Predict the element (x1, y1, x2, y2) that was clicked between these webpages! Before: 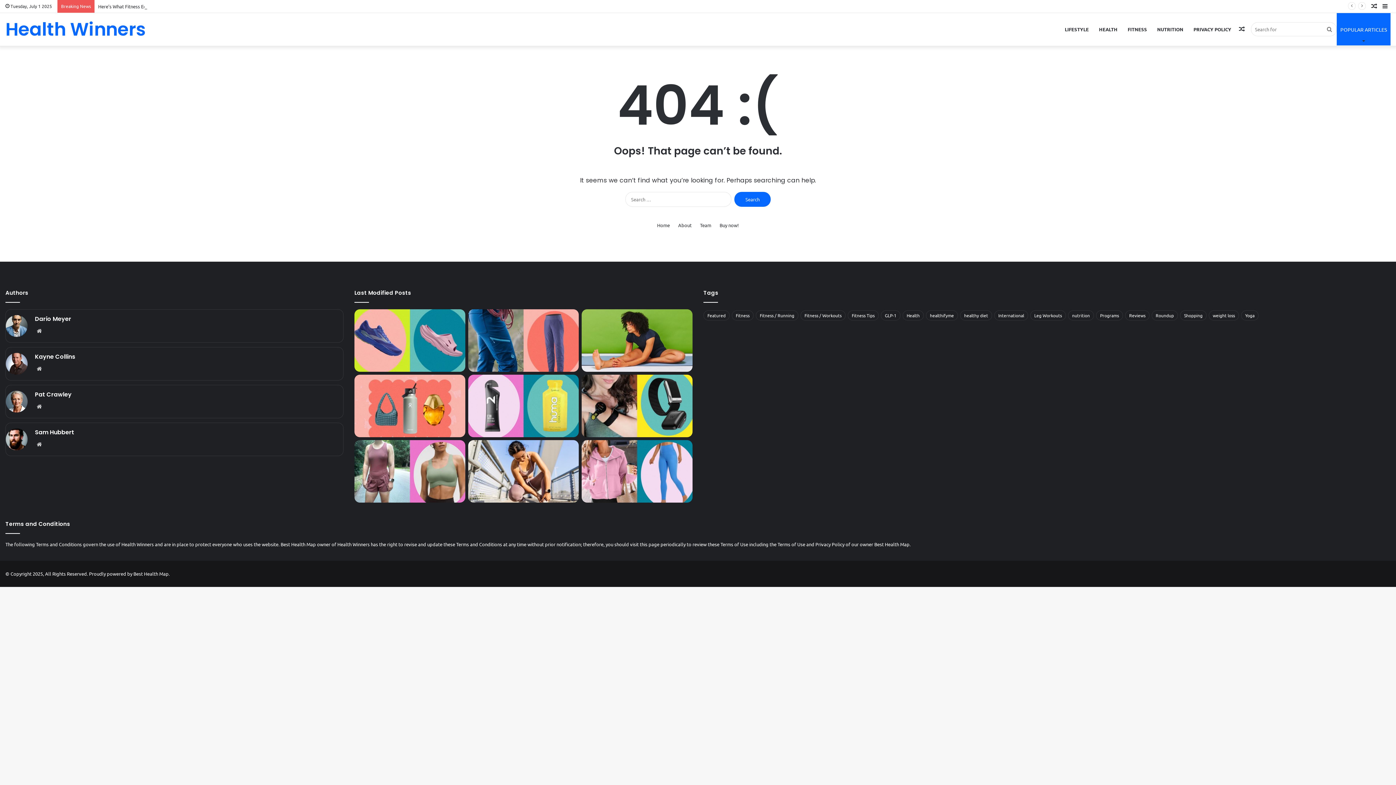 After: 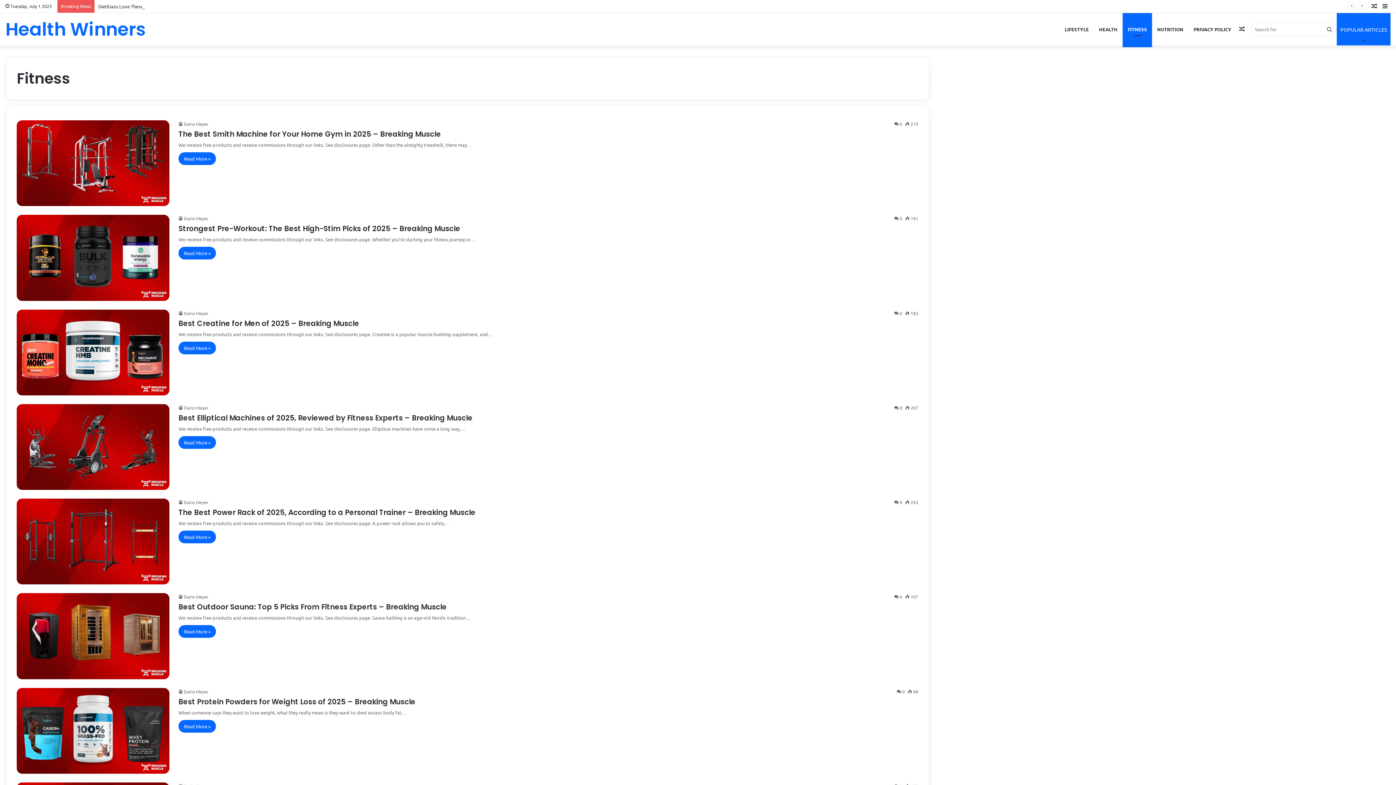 Action: label: FITNESS bbox: (1122, 13, 1152, 45)